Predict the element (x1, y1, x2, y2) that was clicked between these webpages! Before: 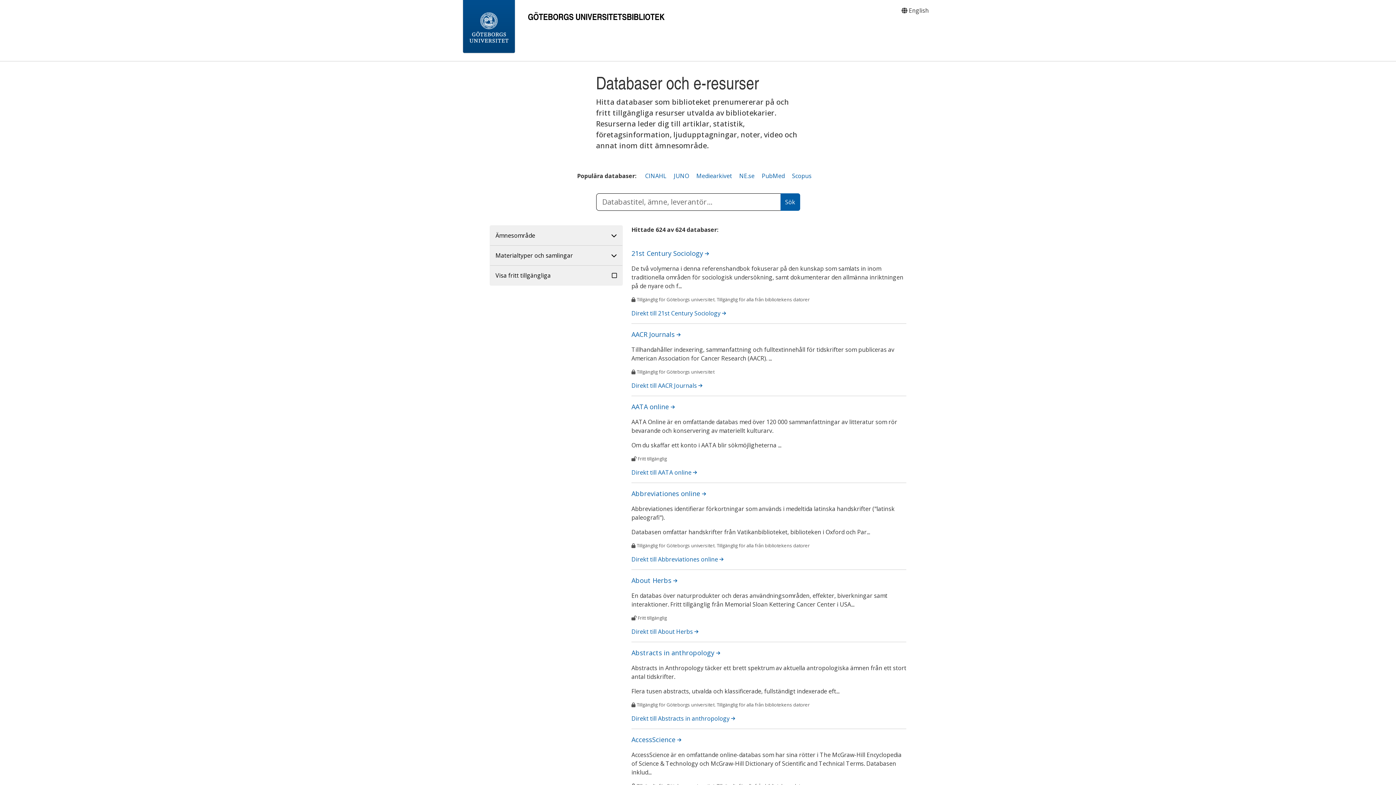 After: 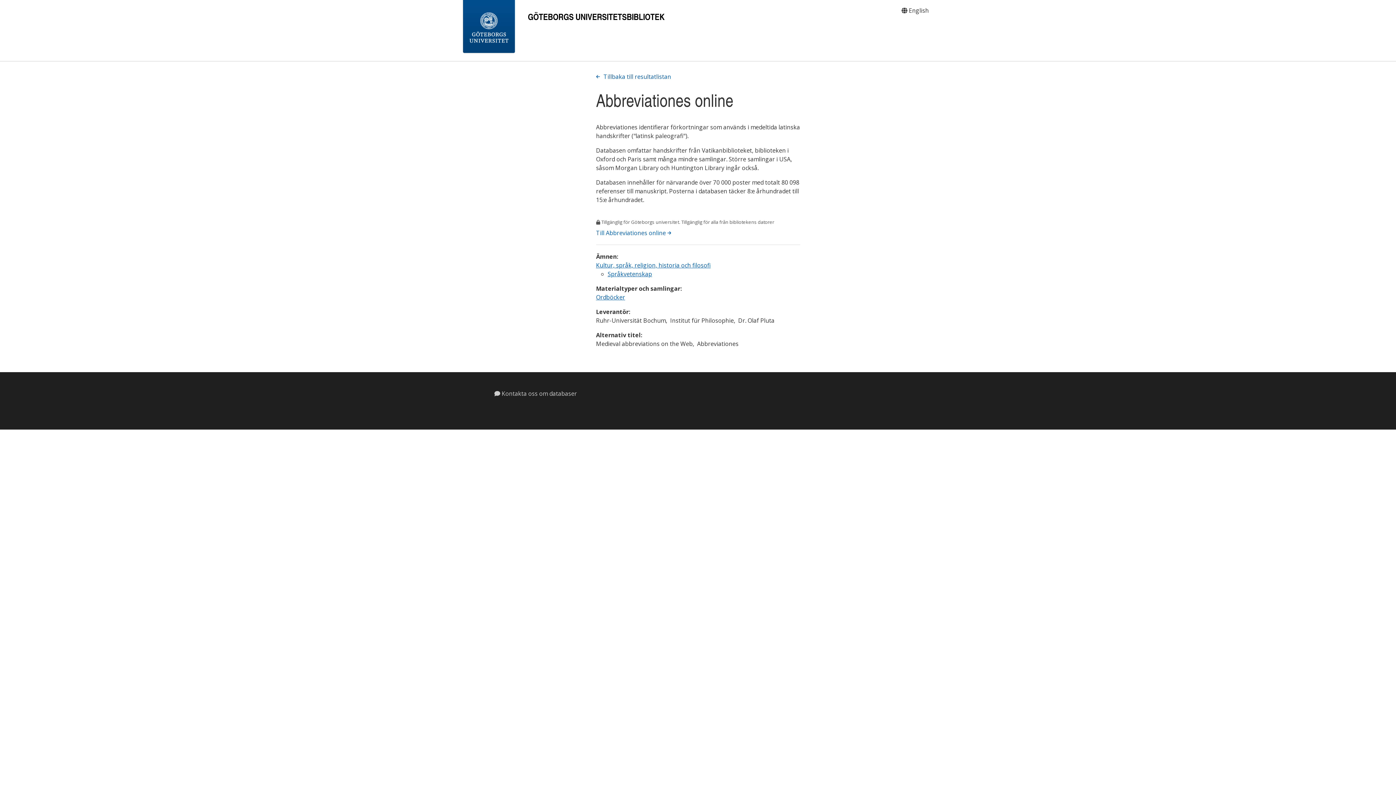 Action: label: Abbreviationes online  bbox: (631, 489, 706, 498)